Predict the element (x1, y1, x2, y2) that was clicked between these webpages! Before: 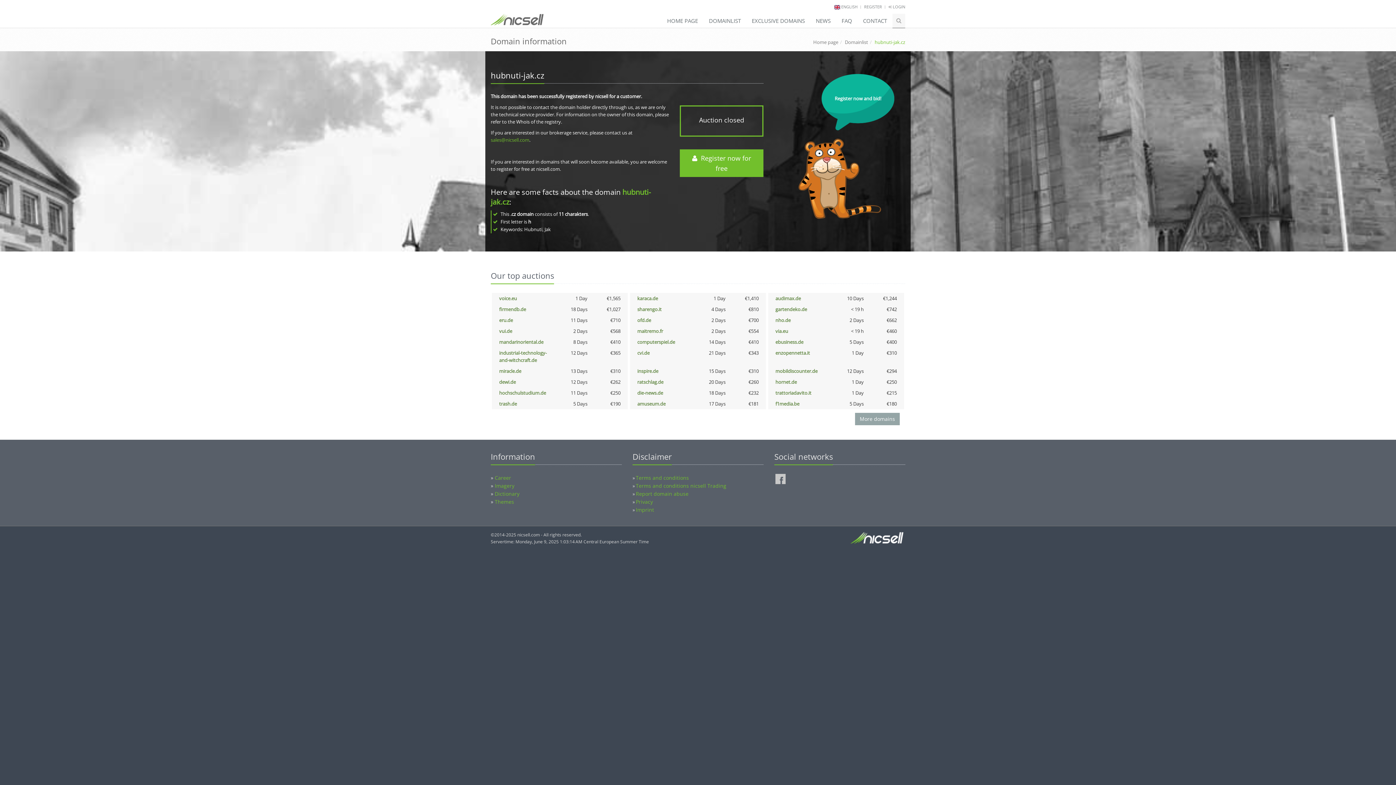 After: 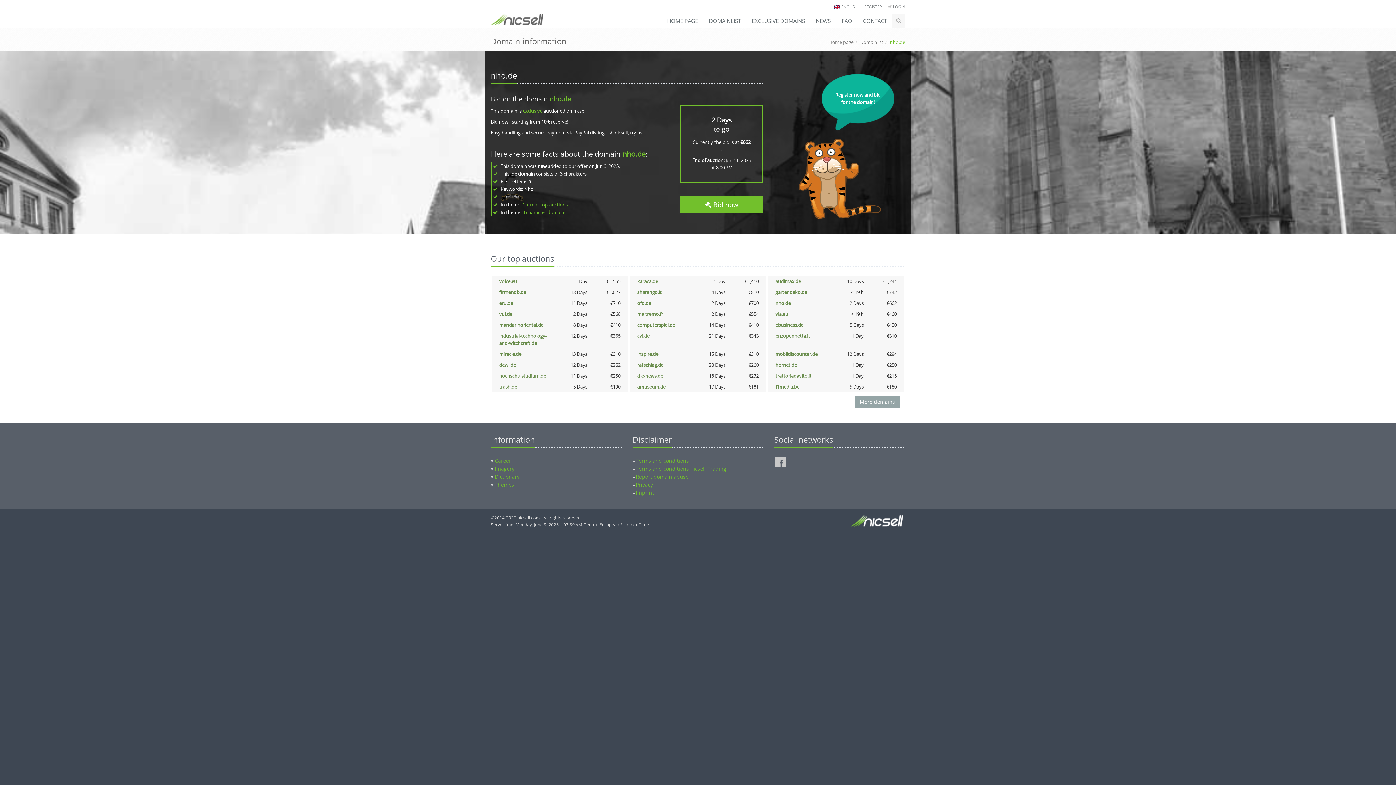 Action: bbox: (775, 317, 790, 323) label: nho.de